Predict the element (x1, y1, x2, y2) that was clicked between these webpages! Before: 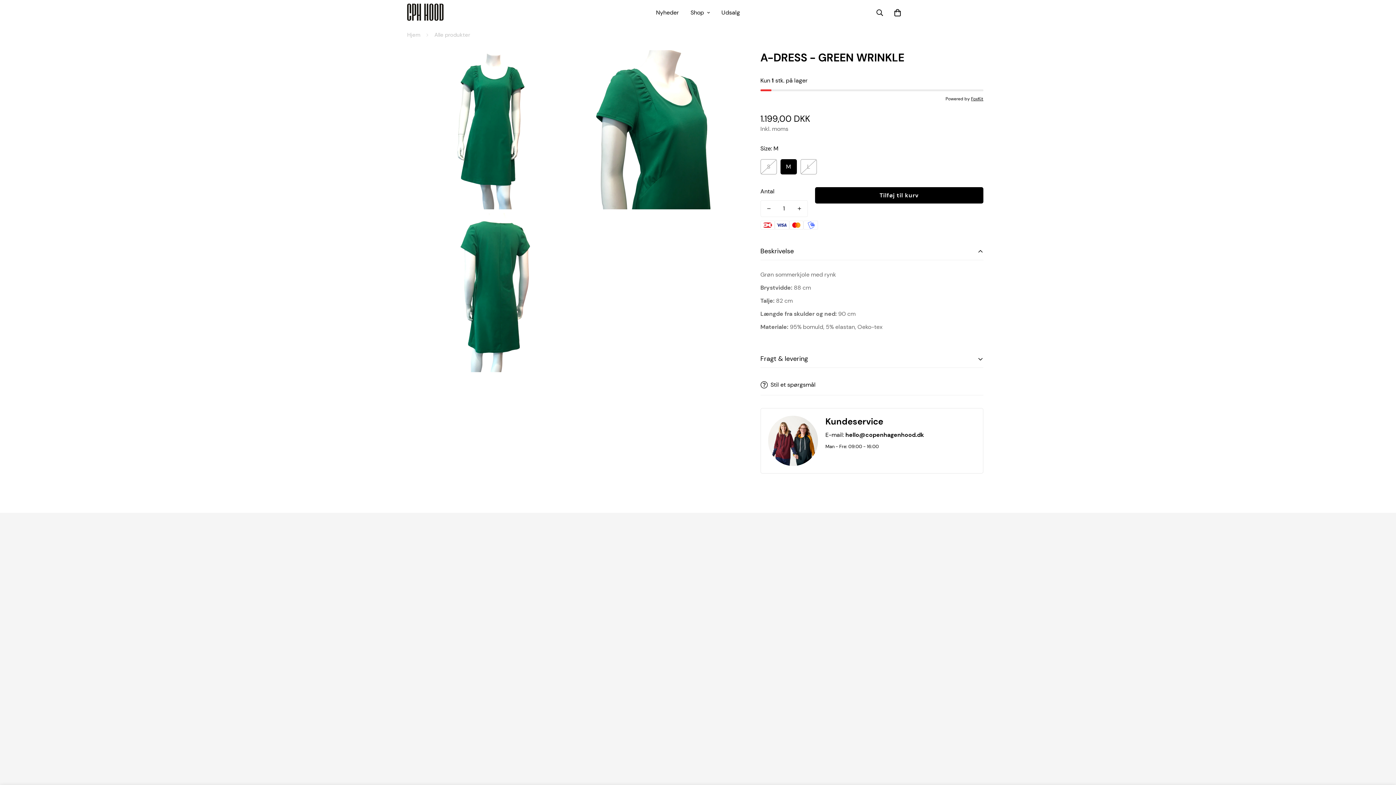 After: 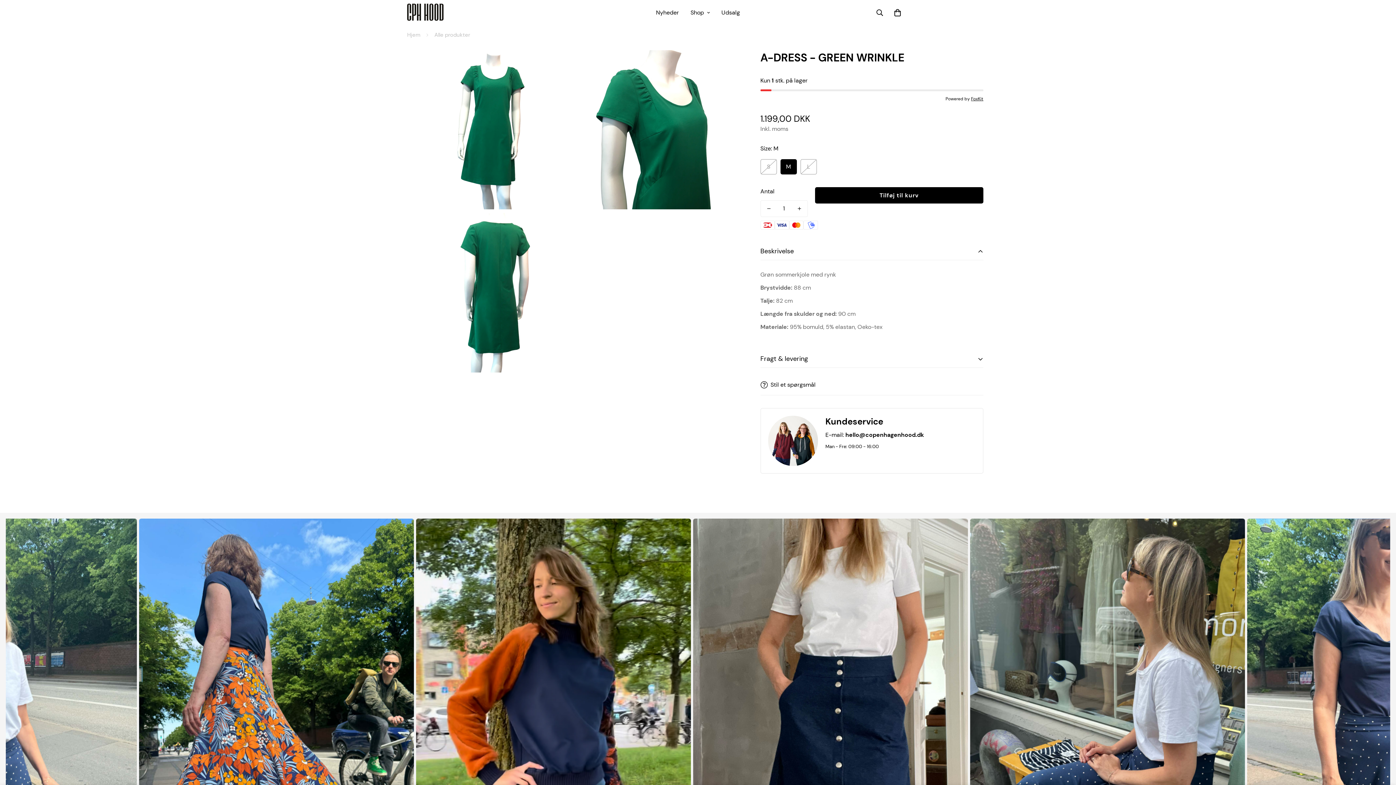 Action: label: hello@copenhagenhood.dk bbox: (845, 431, 924, 438)